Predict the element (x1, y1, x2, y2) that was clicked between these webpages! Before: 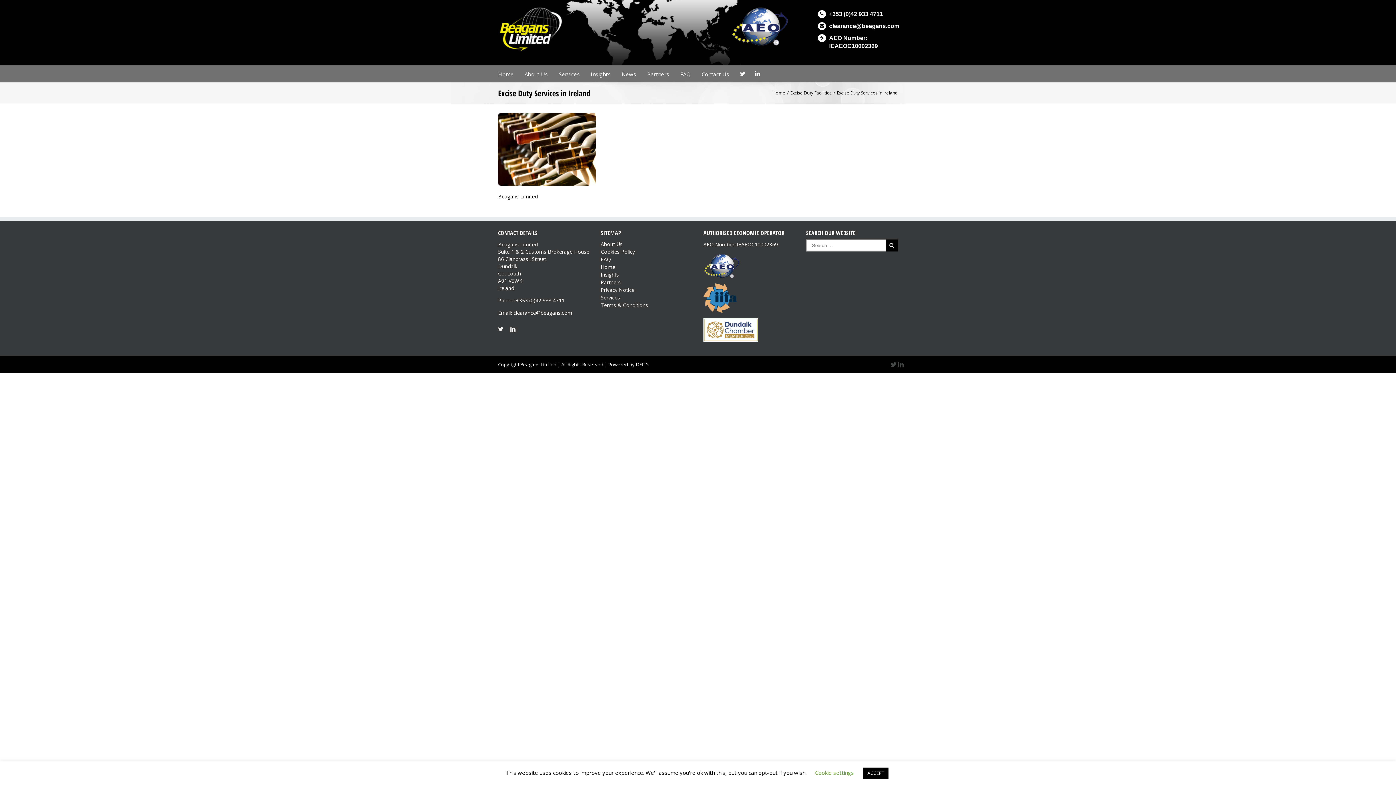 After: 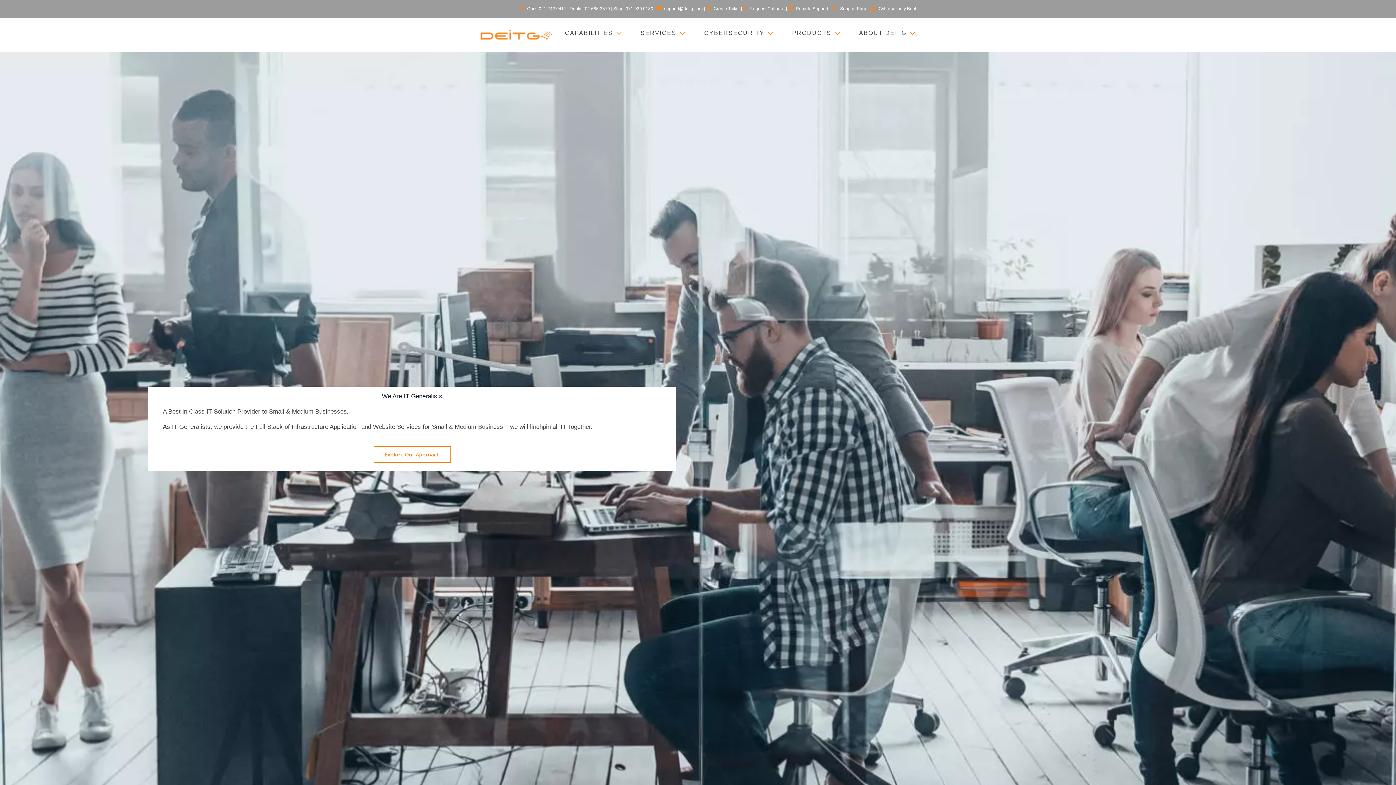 Action: label: DEITG bbox: (636, 361, 649, 368)